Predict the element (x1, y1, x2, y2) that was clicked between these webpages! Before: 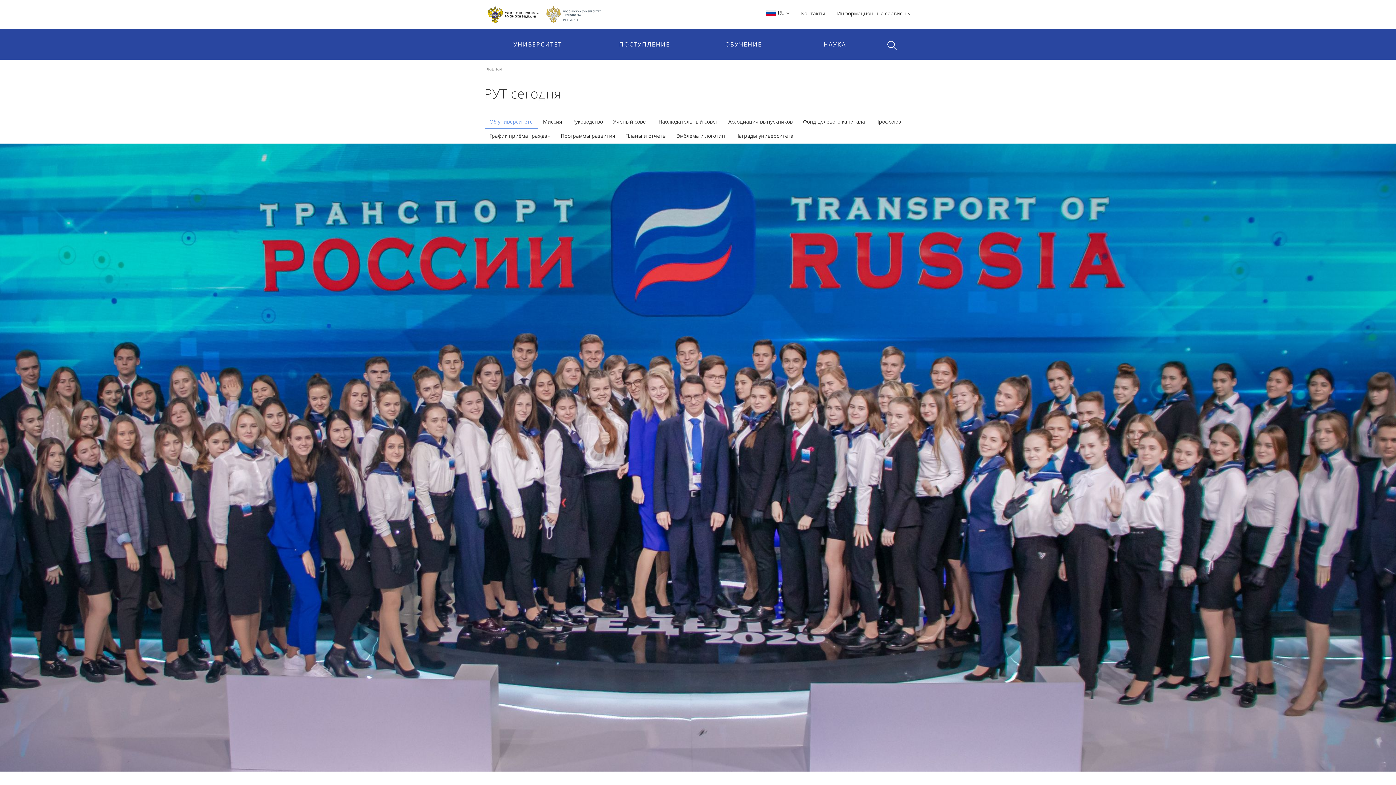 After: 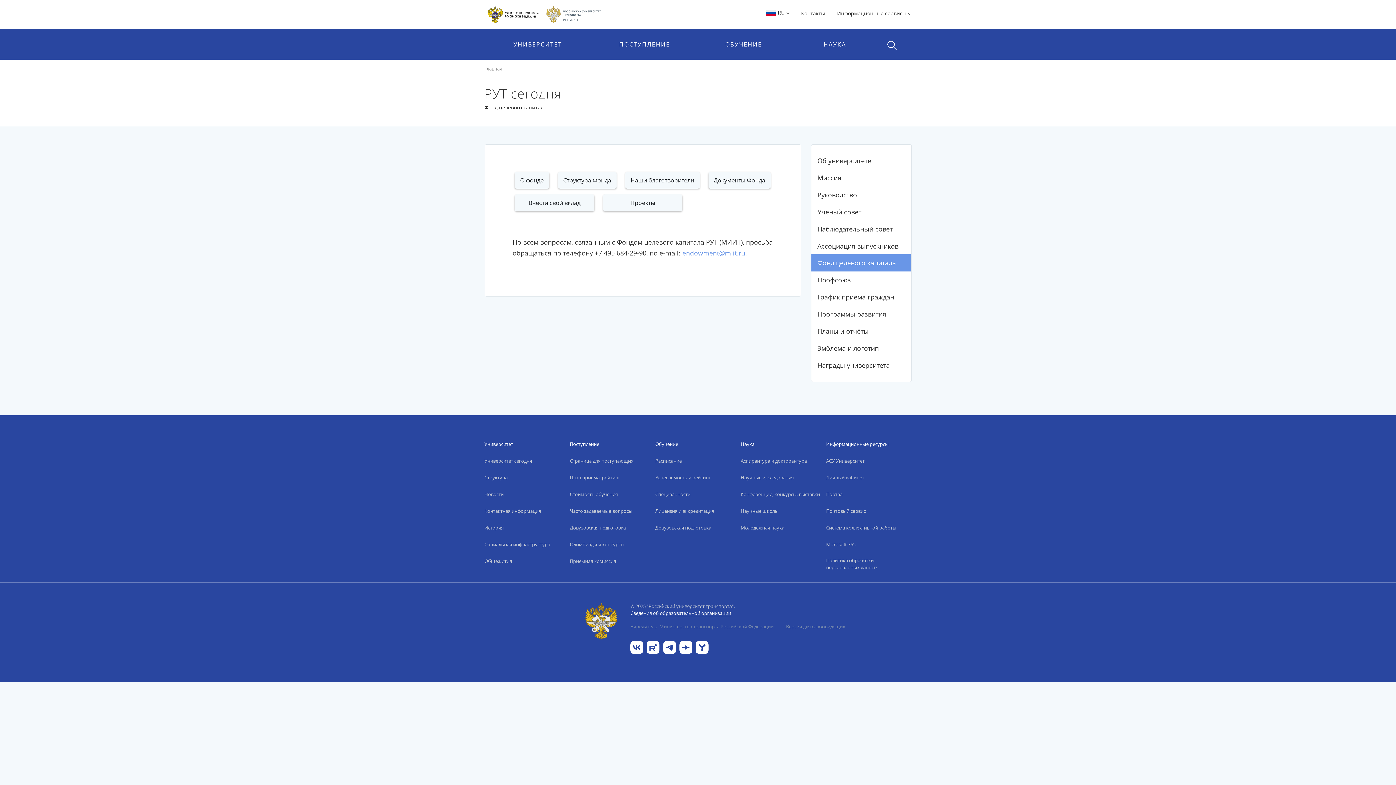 Action: label: Фонд целевого капитала bbox: (798, 115, 870, 129)